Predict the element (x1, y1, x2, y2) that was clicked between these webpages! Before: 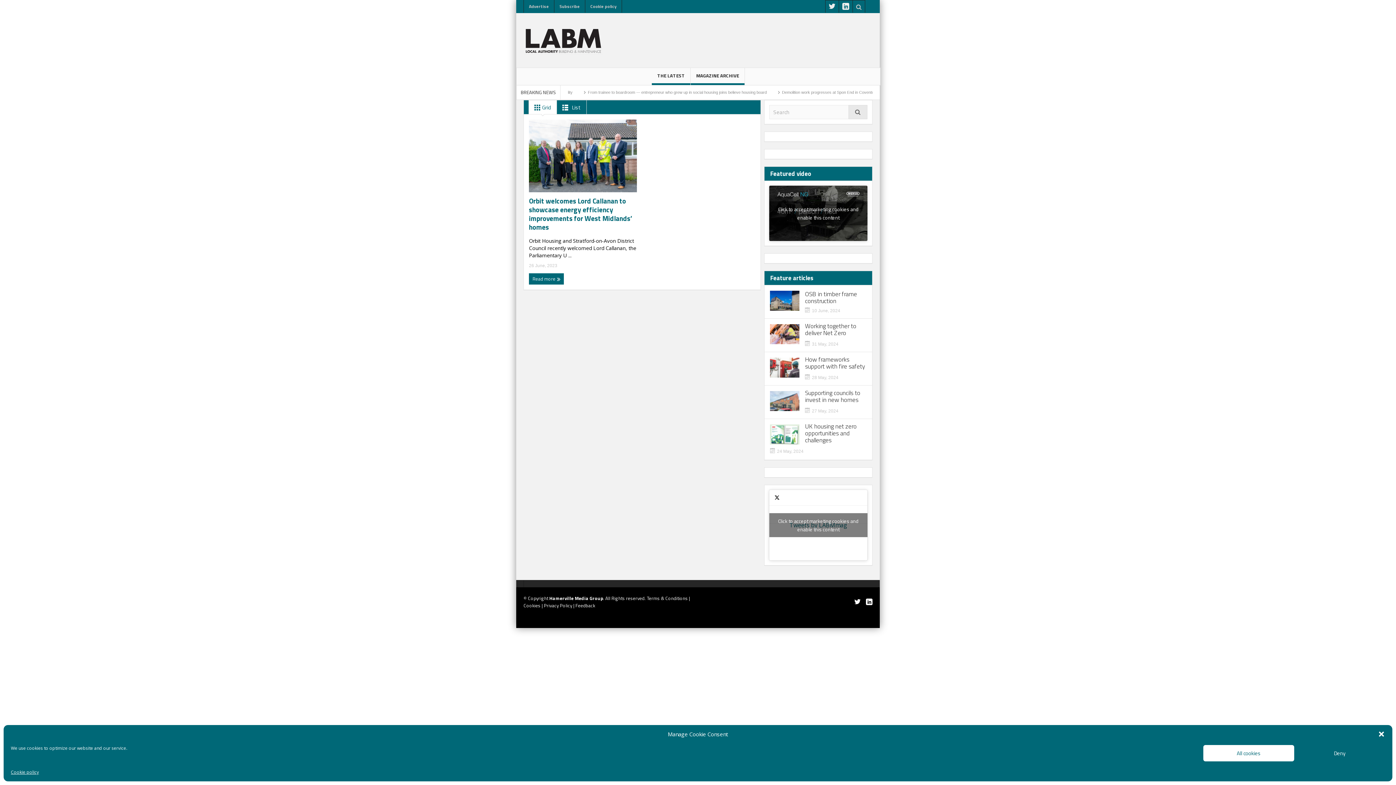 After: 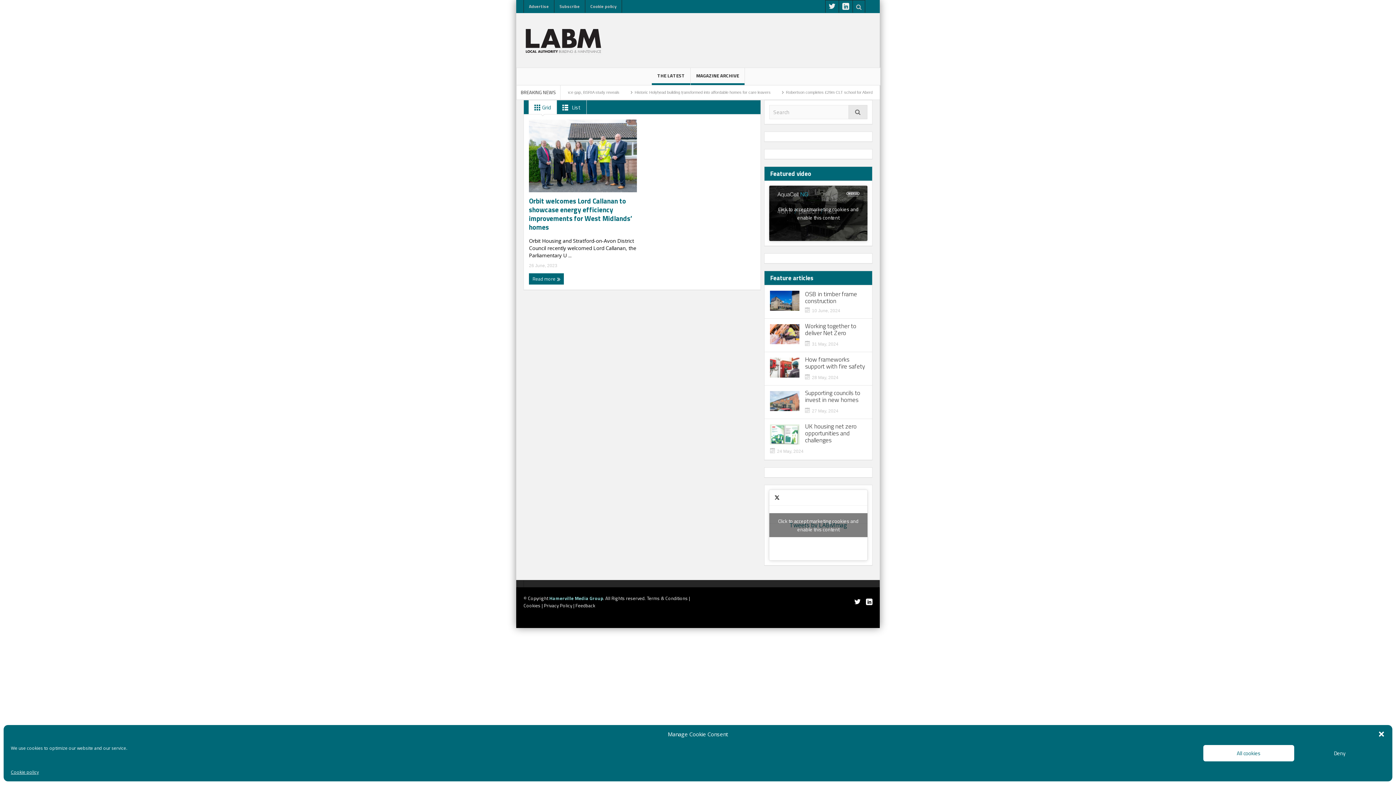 Action: label: Hamerville Media Group bbox: (549, 594, 603, 602)